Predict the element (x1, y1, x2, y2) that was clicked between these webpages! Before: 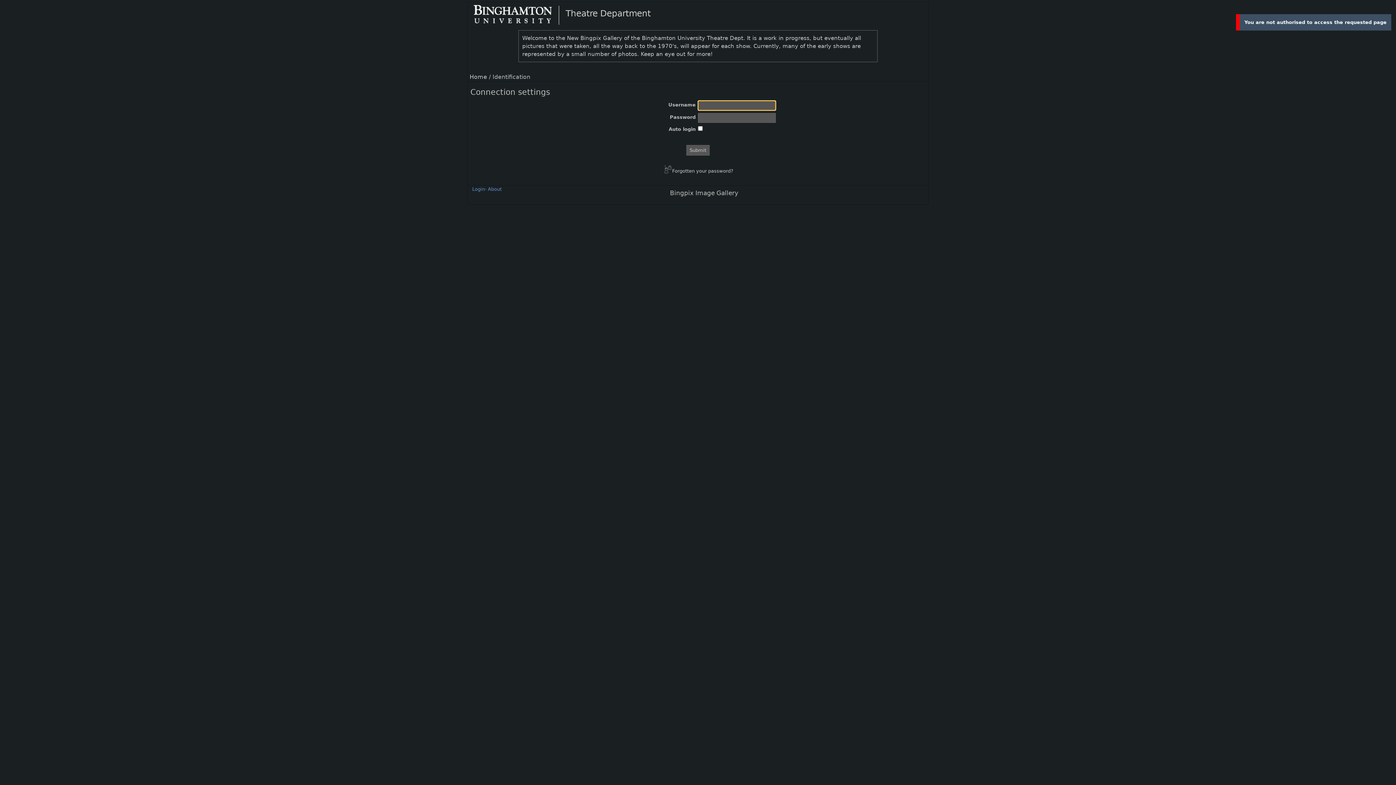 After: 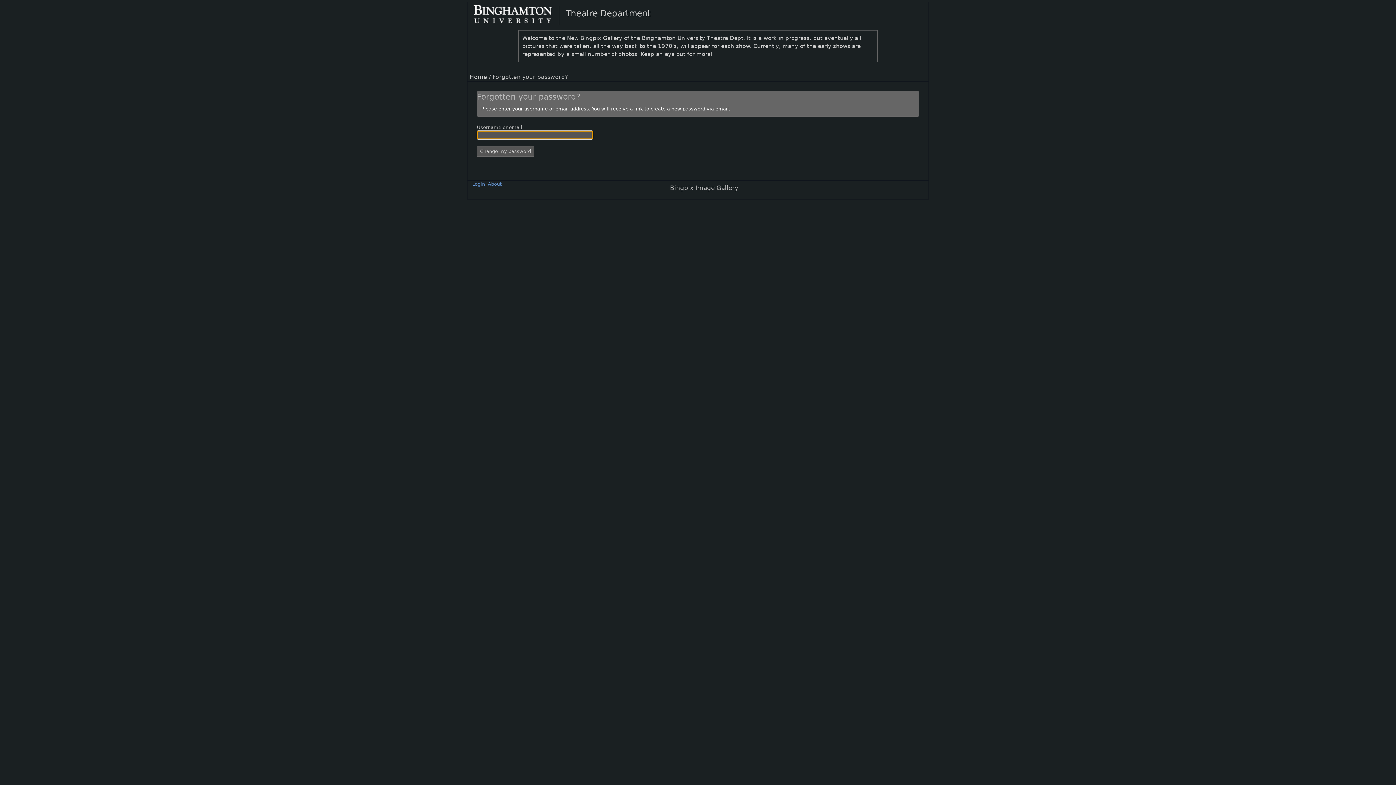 Action: bbox: (662, 165, 733, 174) label:  Forgotten your password?